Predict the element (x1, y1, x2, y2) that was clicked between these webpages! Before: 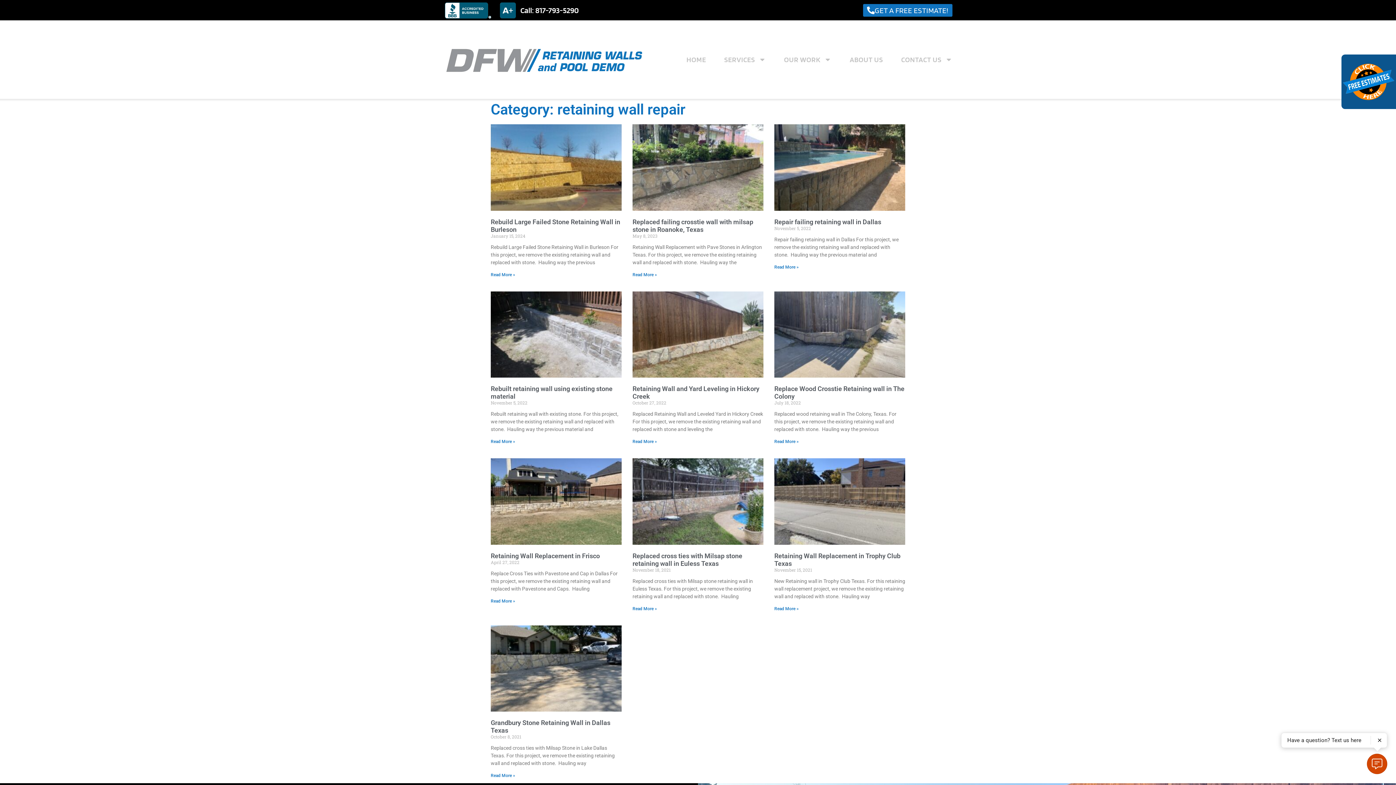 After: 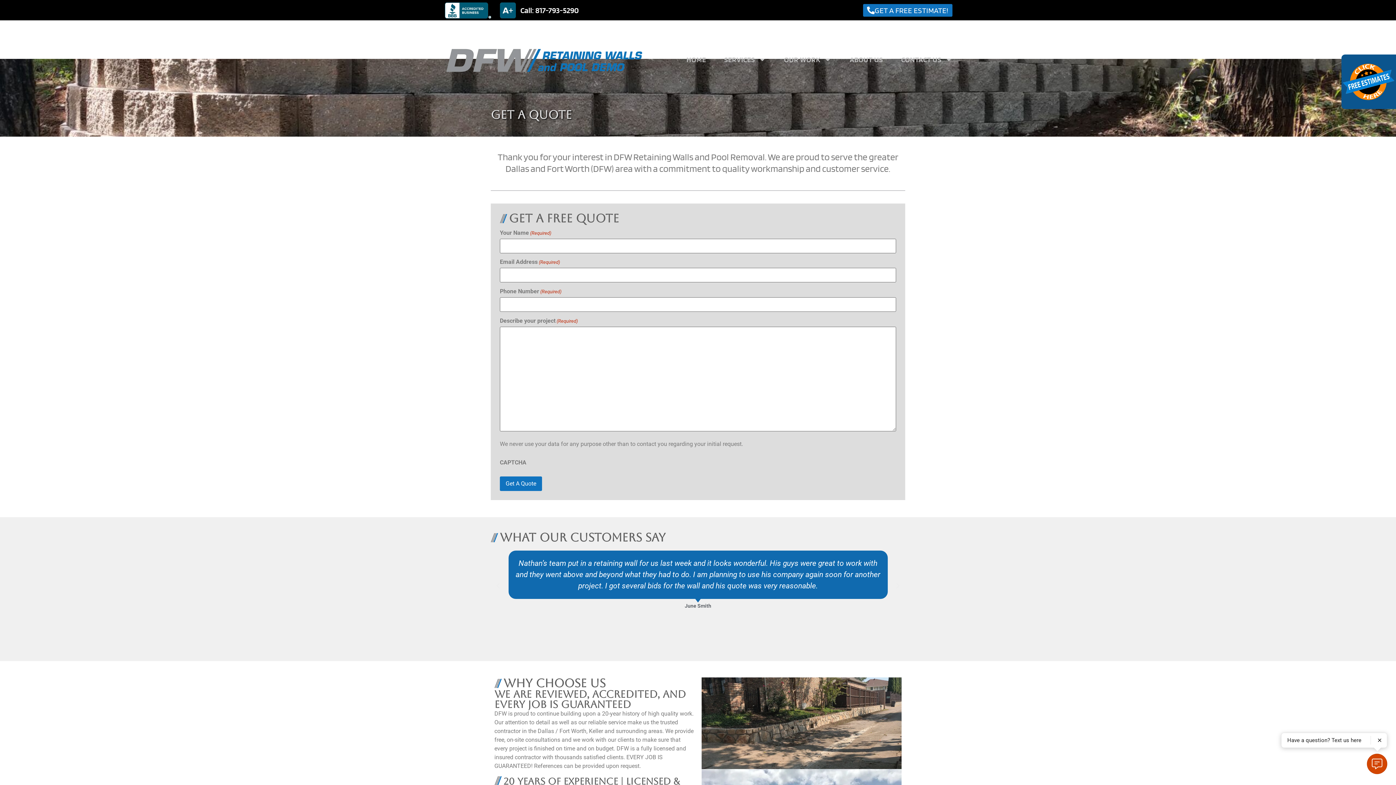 Action: bbox: (863, 3, 952, 16) label: GET A FREE ESTIMATE!